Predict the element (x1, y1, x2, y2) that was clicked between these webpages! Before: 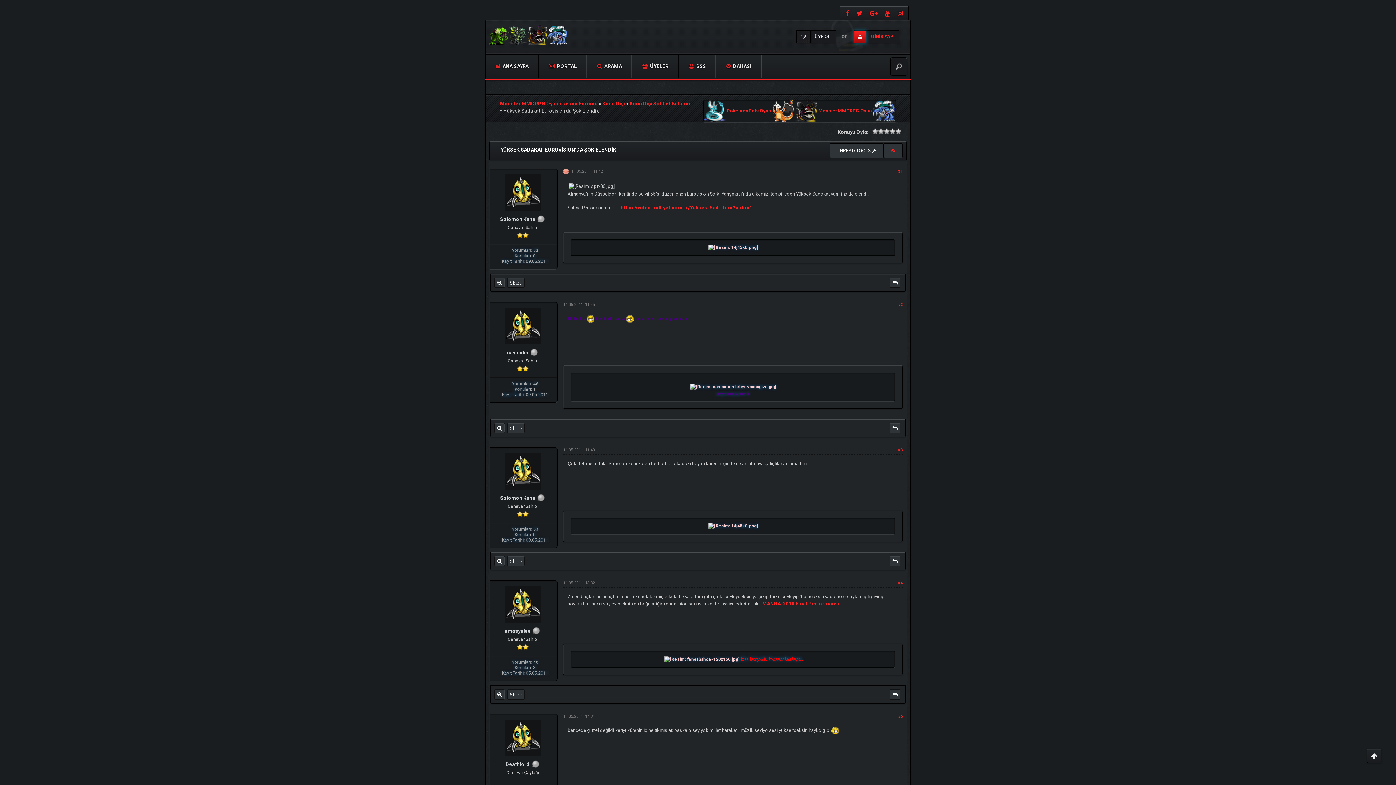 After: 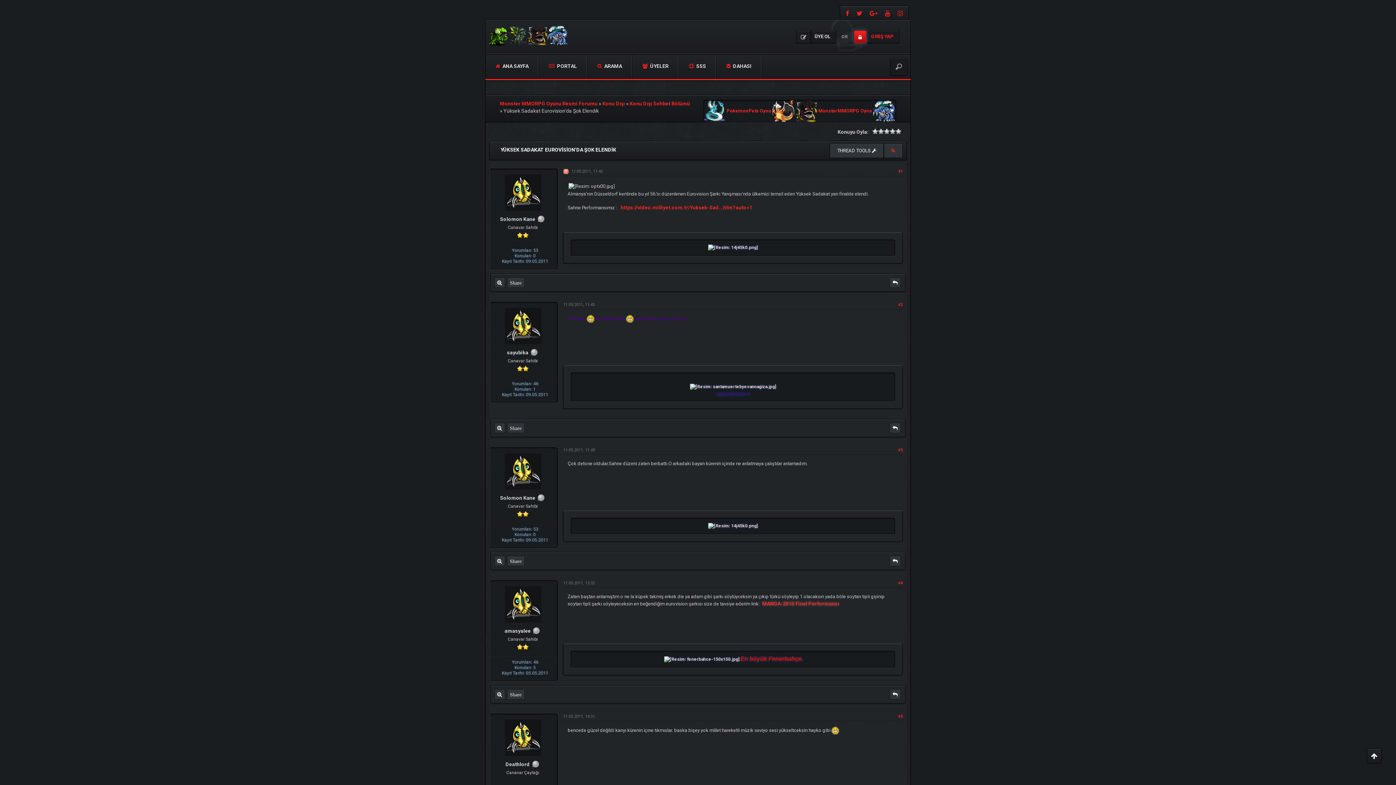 Action: bbox: (759, 600, 841, 607) label: MANGA-2010 Final Performansı